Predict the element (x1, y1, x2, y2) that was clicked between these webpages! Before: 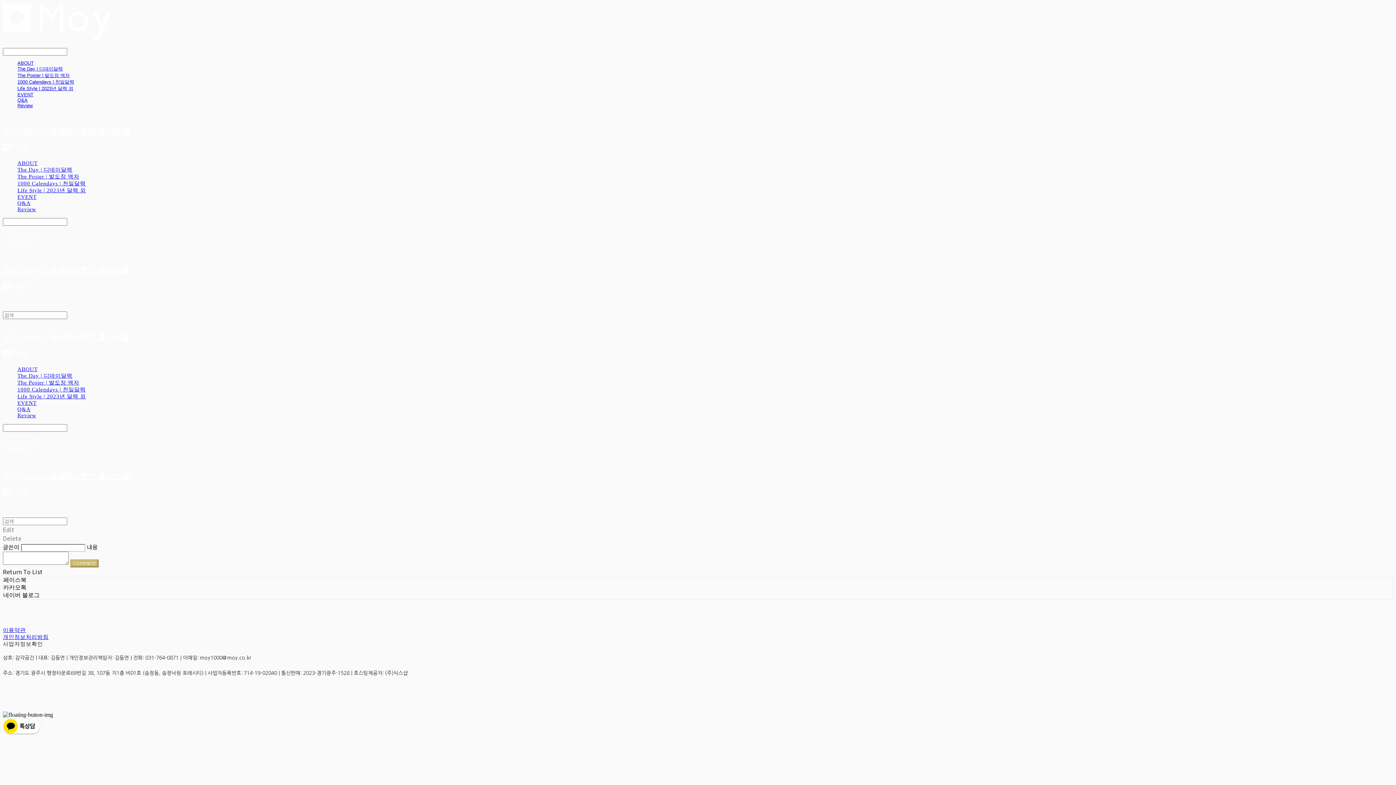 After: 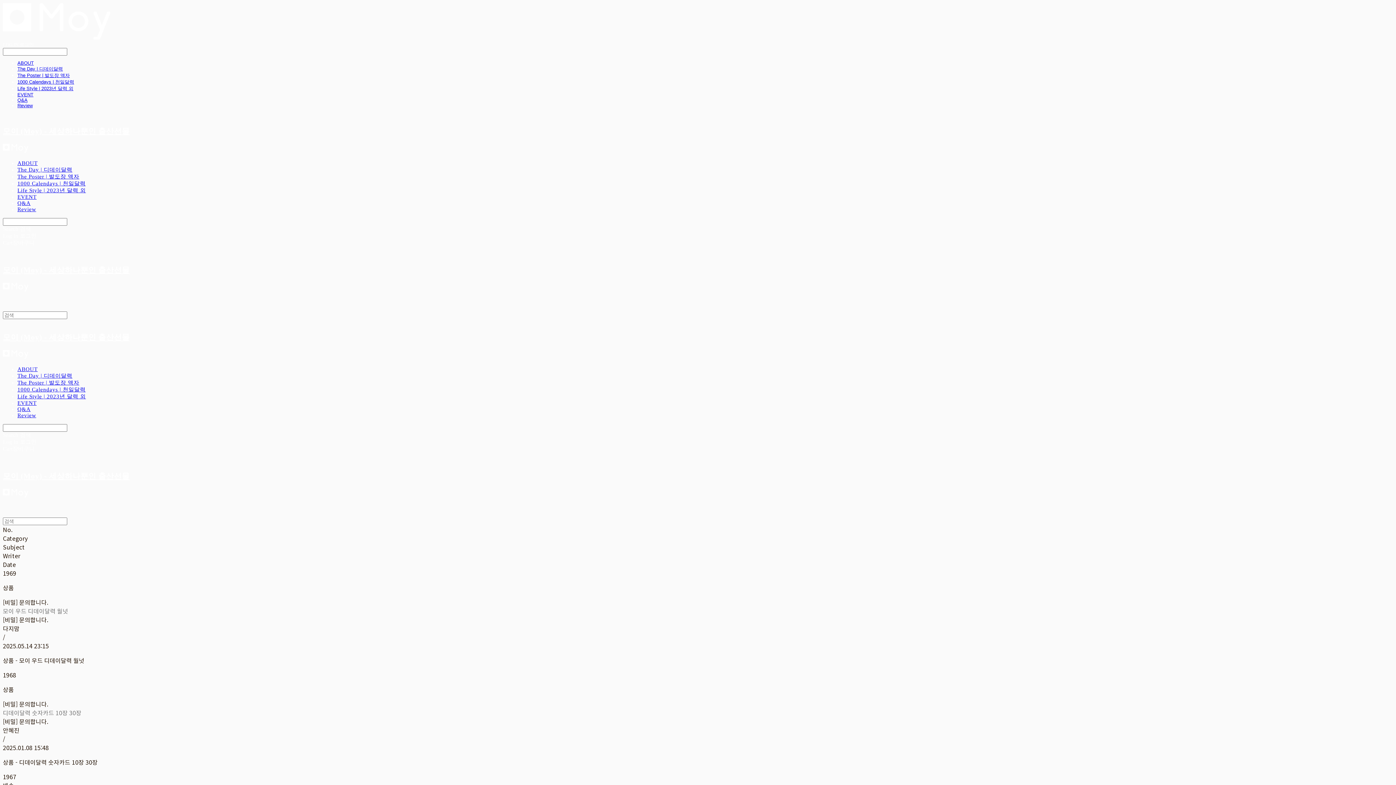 Action: bbox: (17, 406, 30, 412) label: Q&A